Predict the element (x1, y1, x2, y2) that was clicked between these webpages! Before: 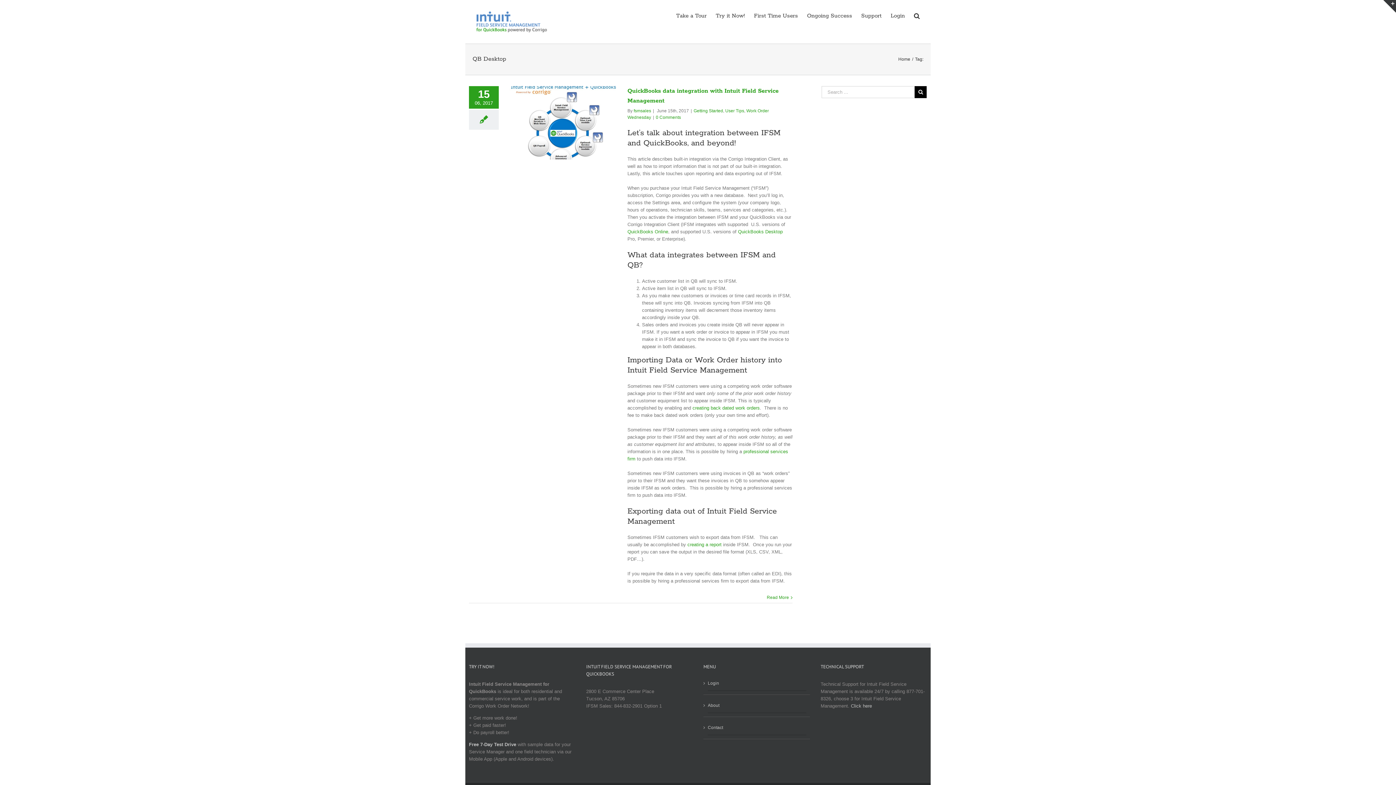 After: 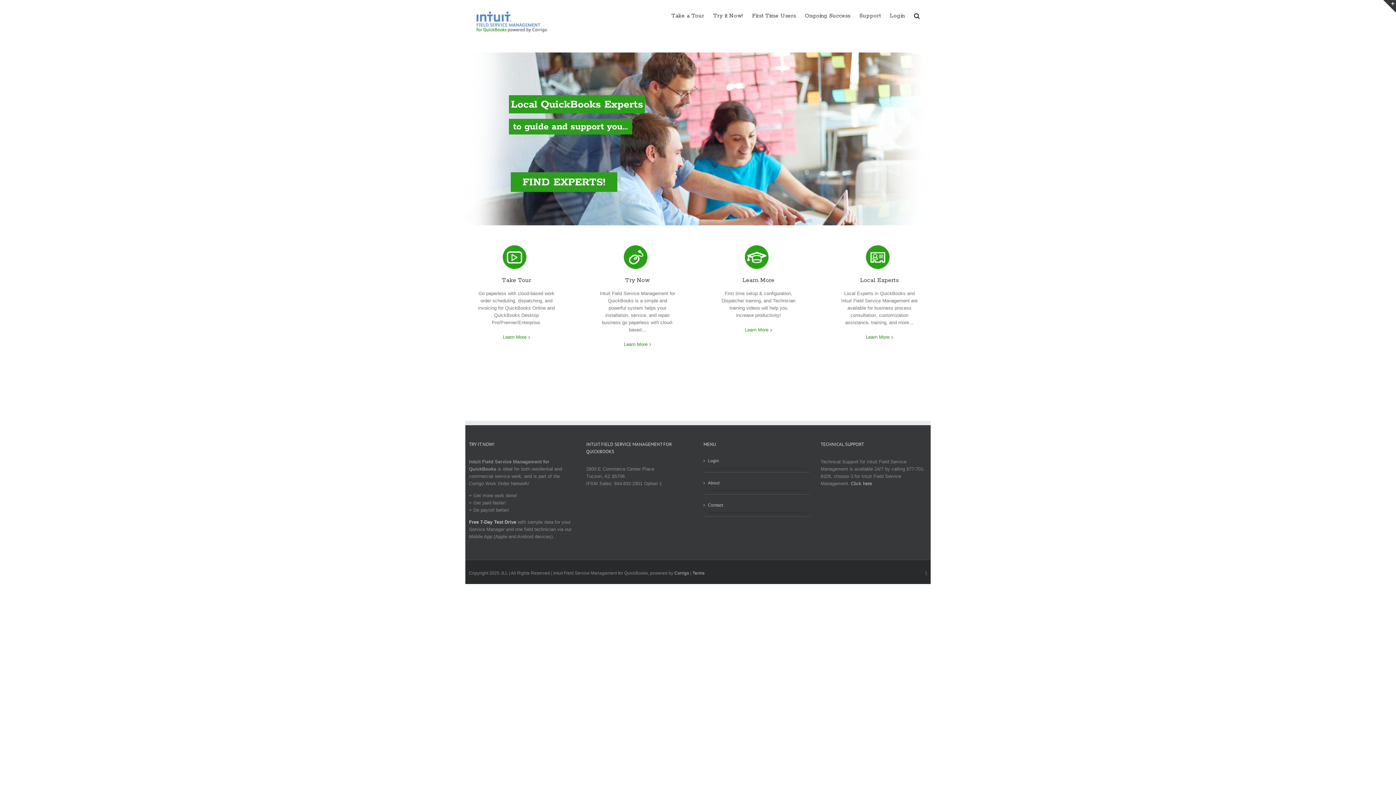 Action: bbox: (898, 56, 910, 61) label: Home